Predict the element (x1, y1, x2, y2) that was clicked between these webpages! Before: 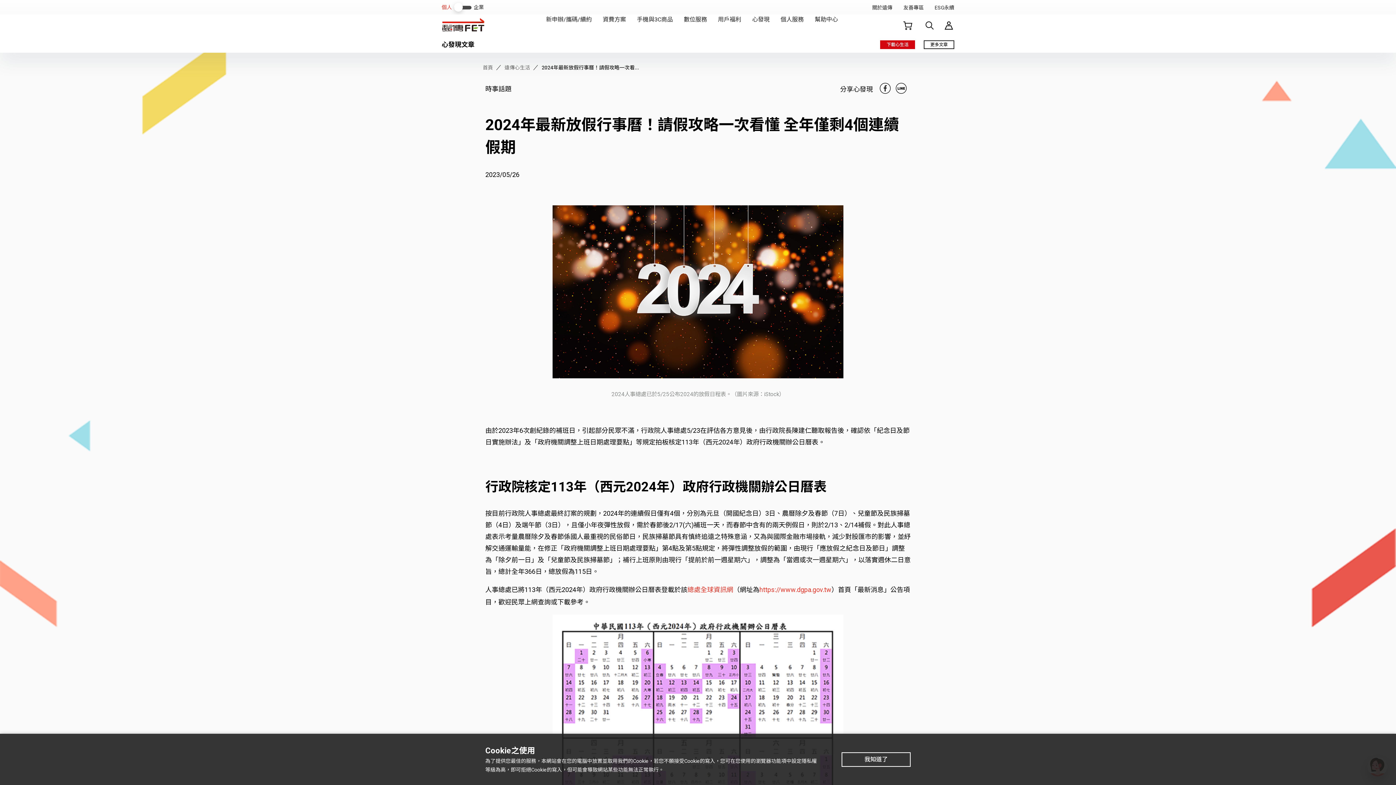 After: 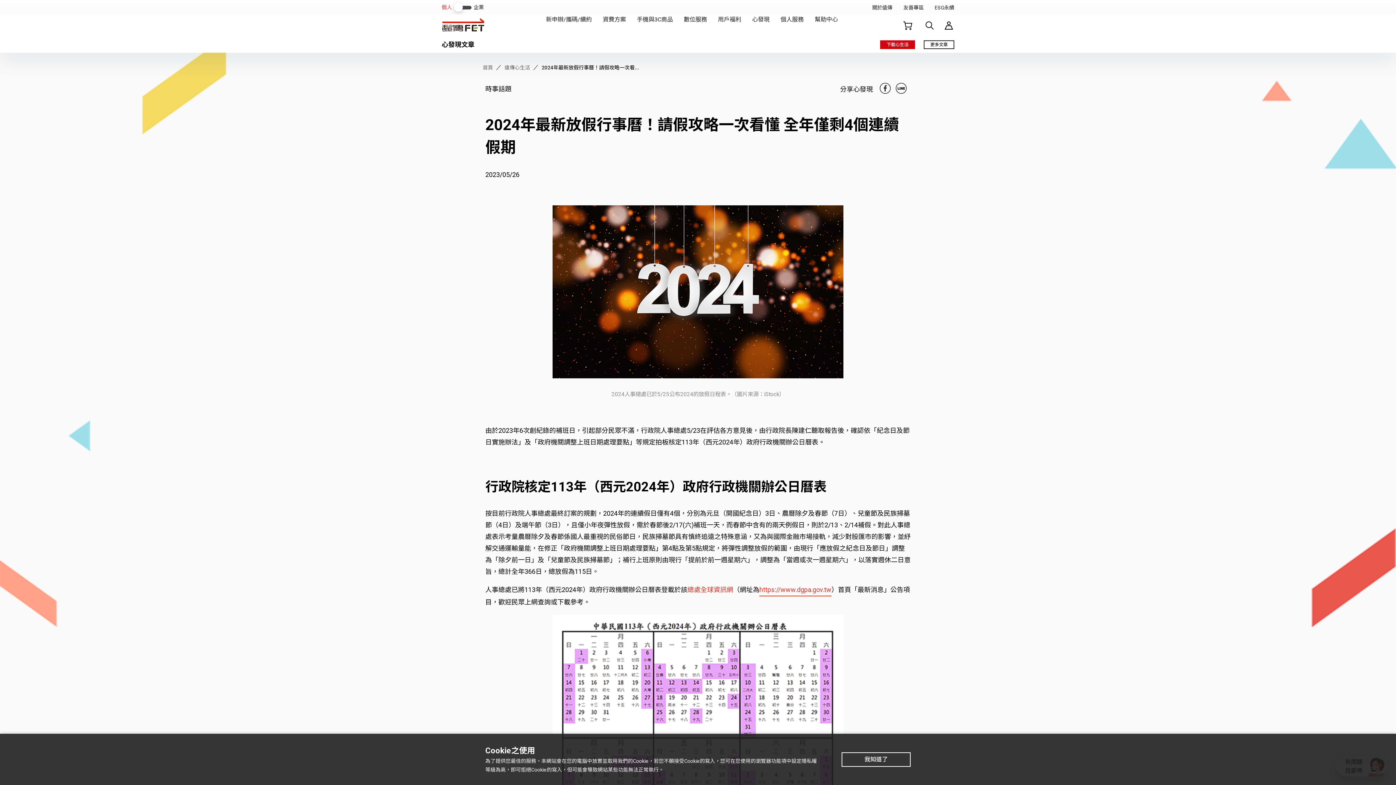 Action: label: https://www.dgpa.gov.tw bbox: (759, 584, 831, 596)